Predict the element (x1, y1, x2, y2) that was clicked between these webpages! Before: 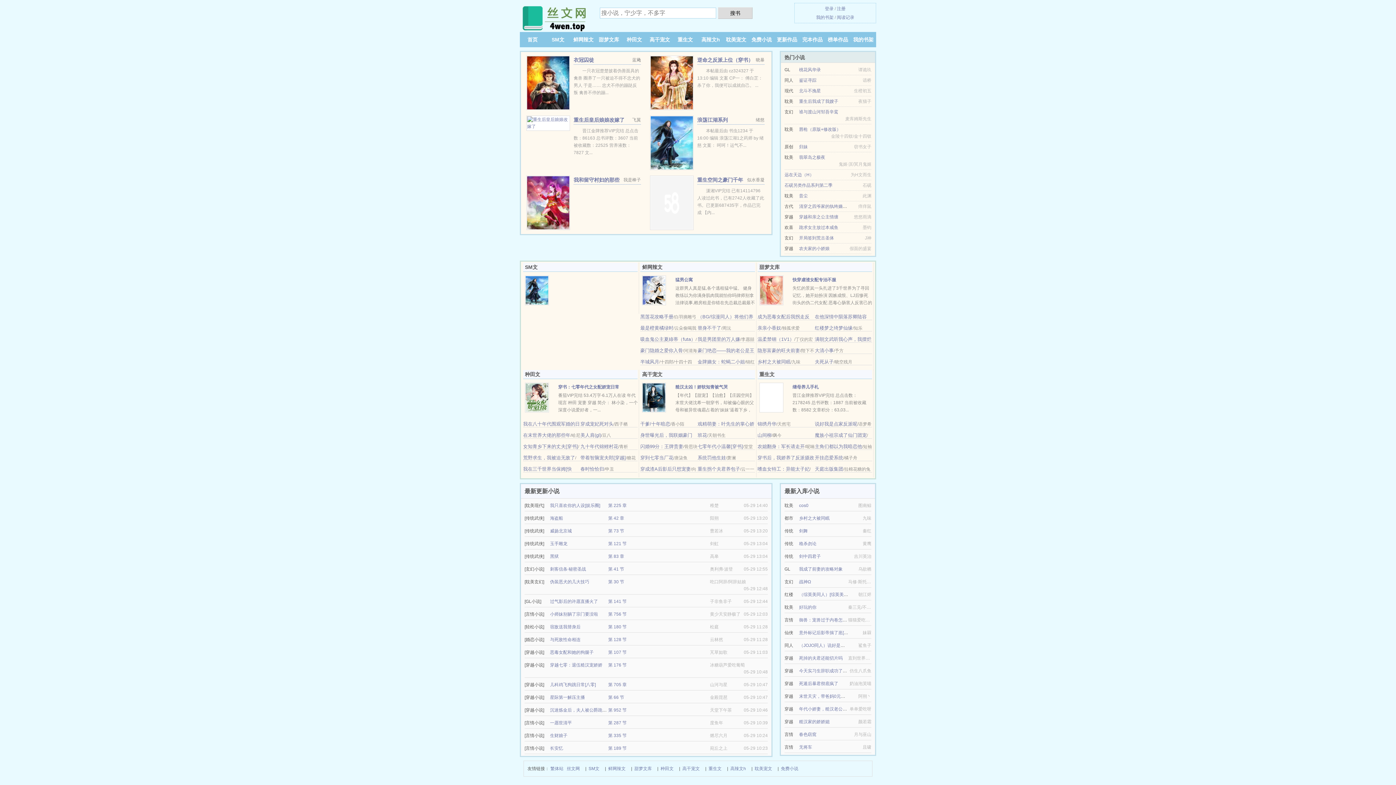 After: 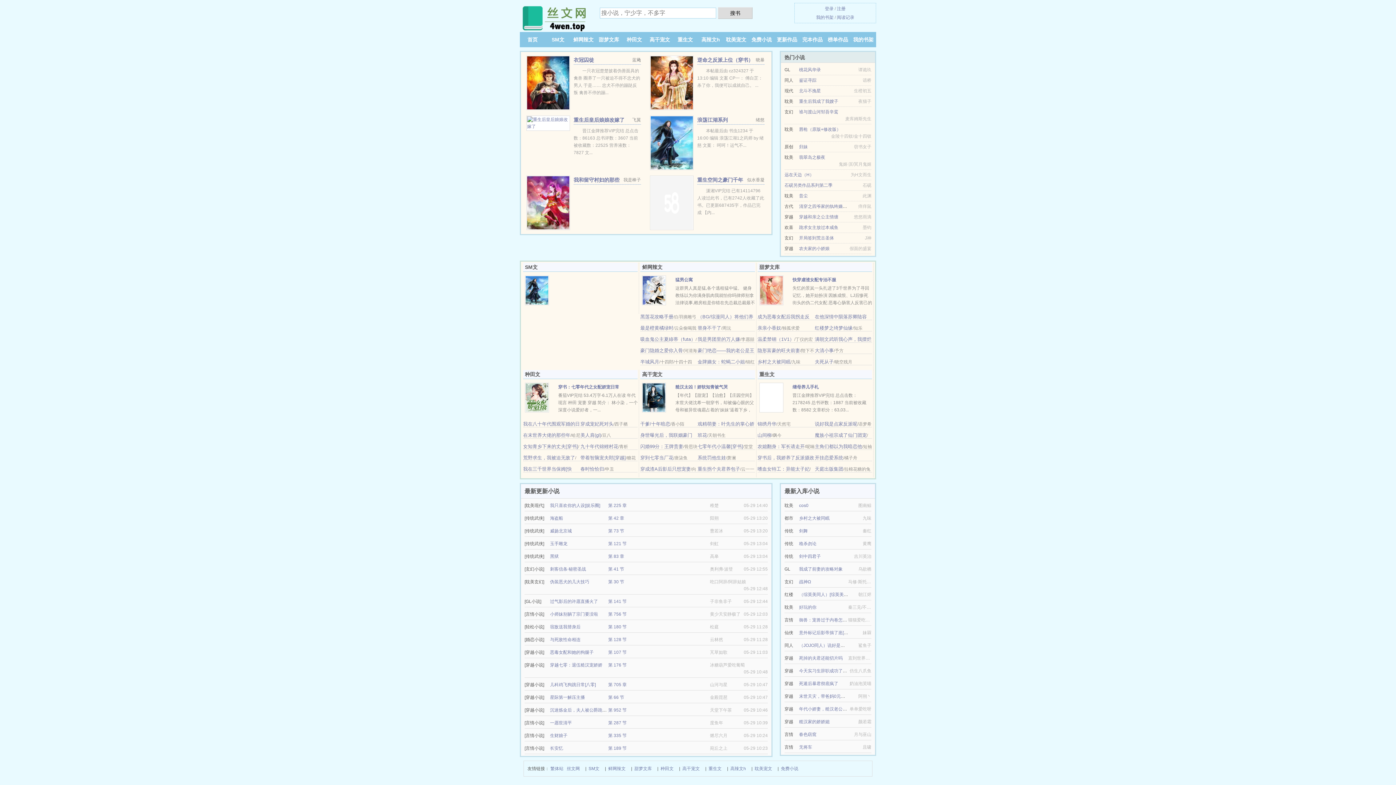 Action: bbox: (708, 765, 721, 773) label: 重生文